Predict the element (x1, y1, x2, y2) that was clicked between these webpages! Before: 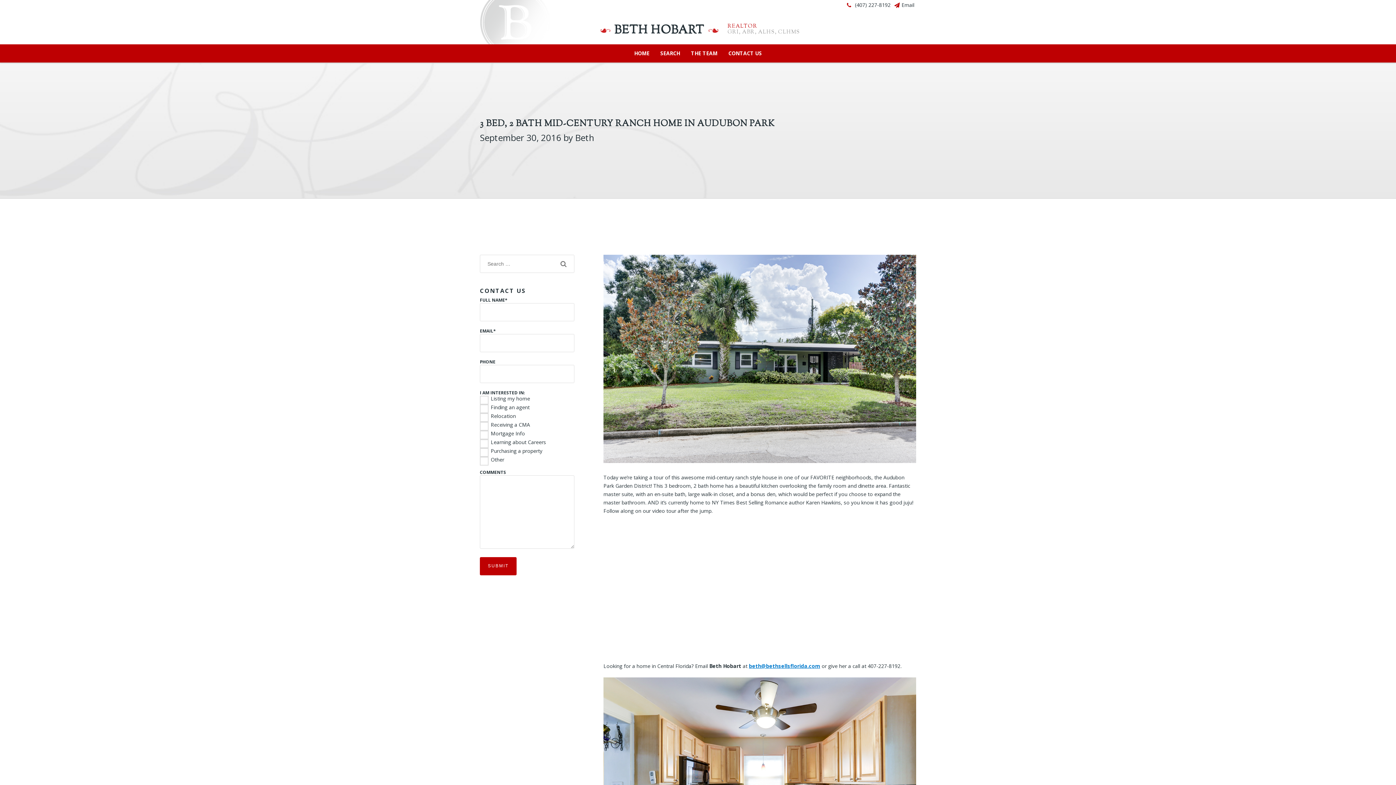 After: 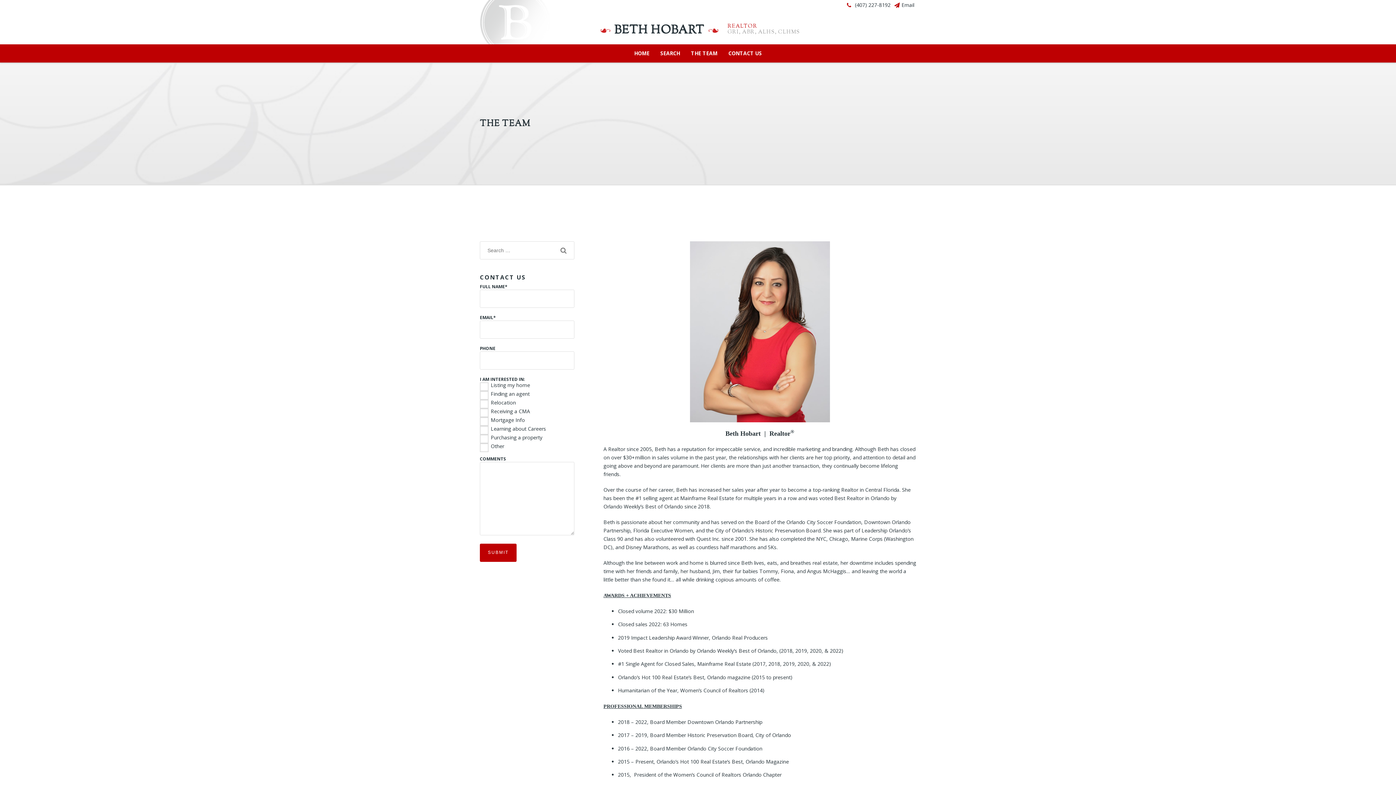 Action: bbox: (685, 46, 723, 60) label: THE TEAM